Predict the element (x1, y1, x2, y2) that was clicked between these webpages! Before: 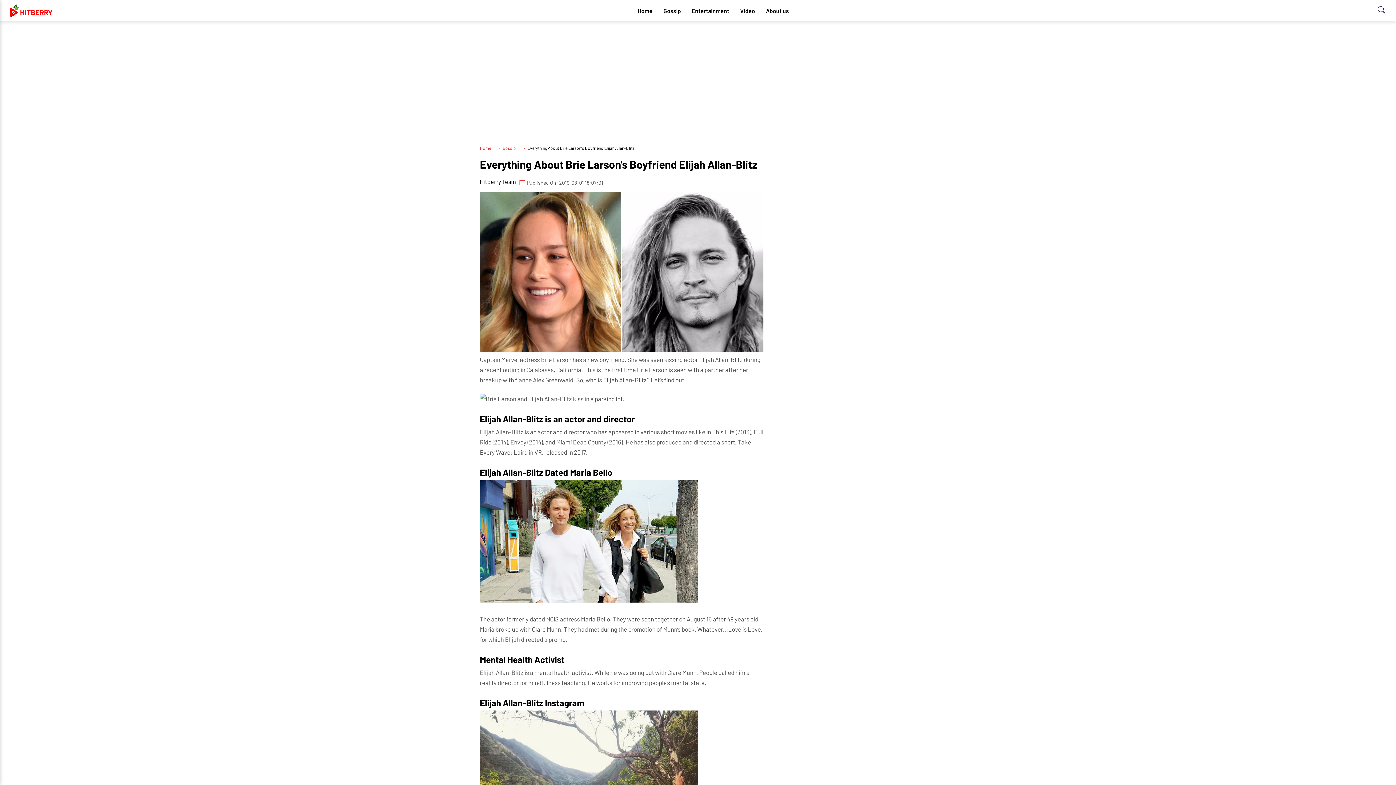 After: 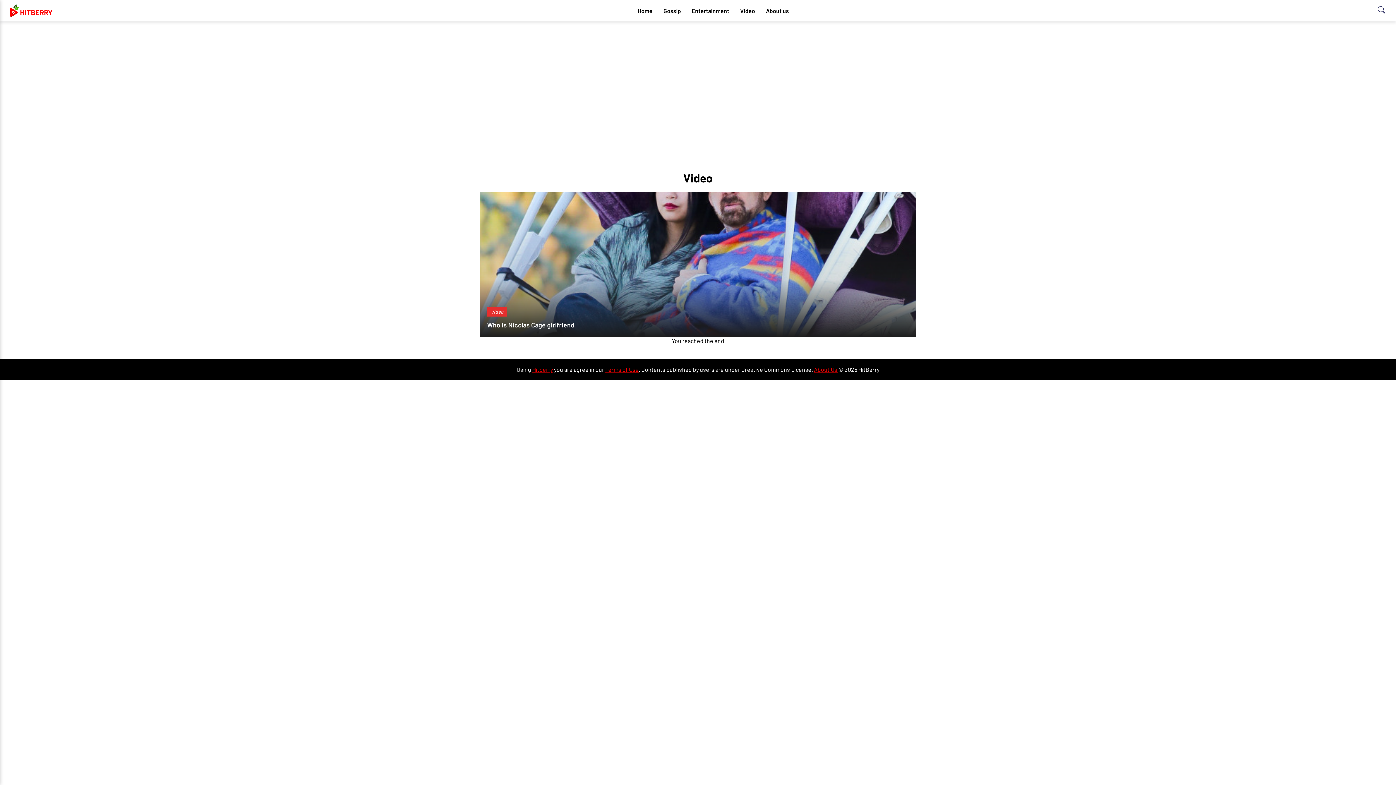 Action: label: Video bbox: (734, 0, 760, 21)